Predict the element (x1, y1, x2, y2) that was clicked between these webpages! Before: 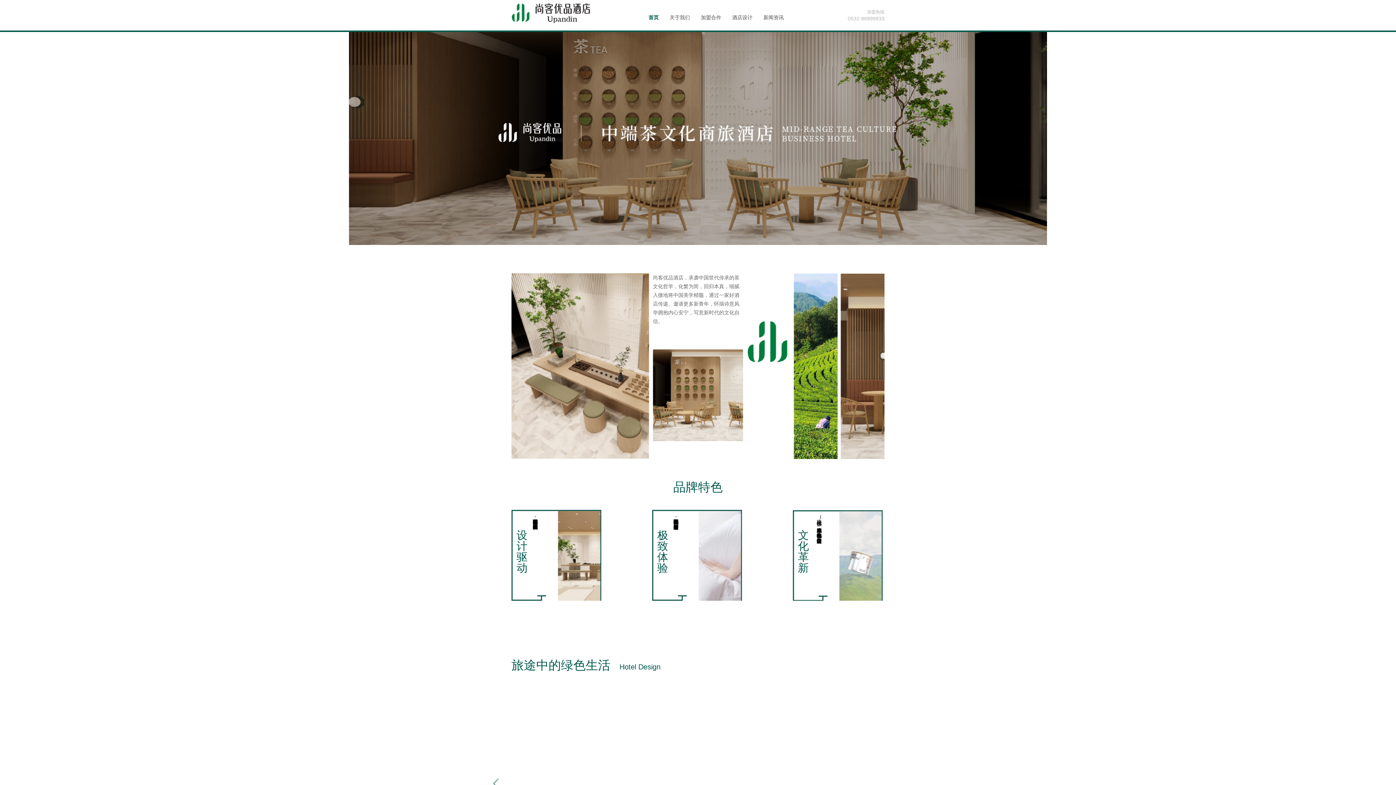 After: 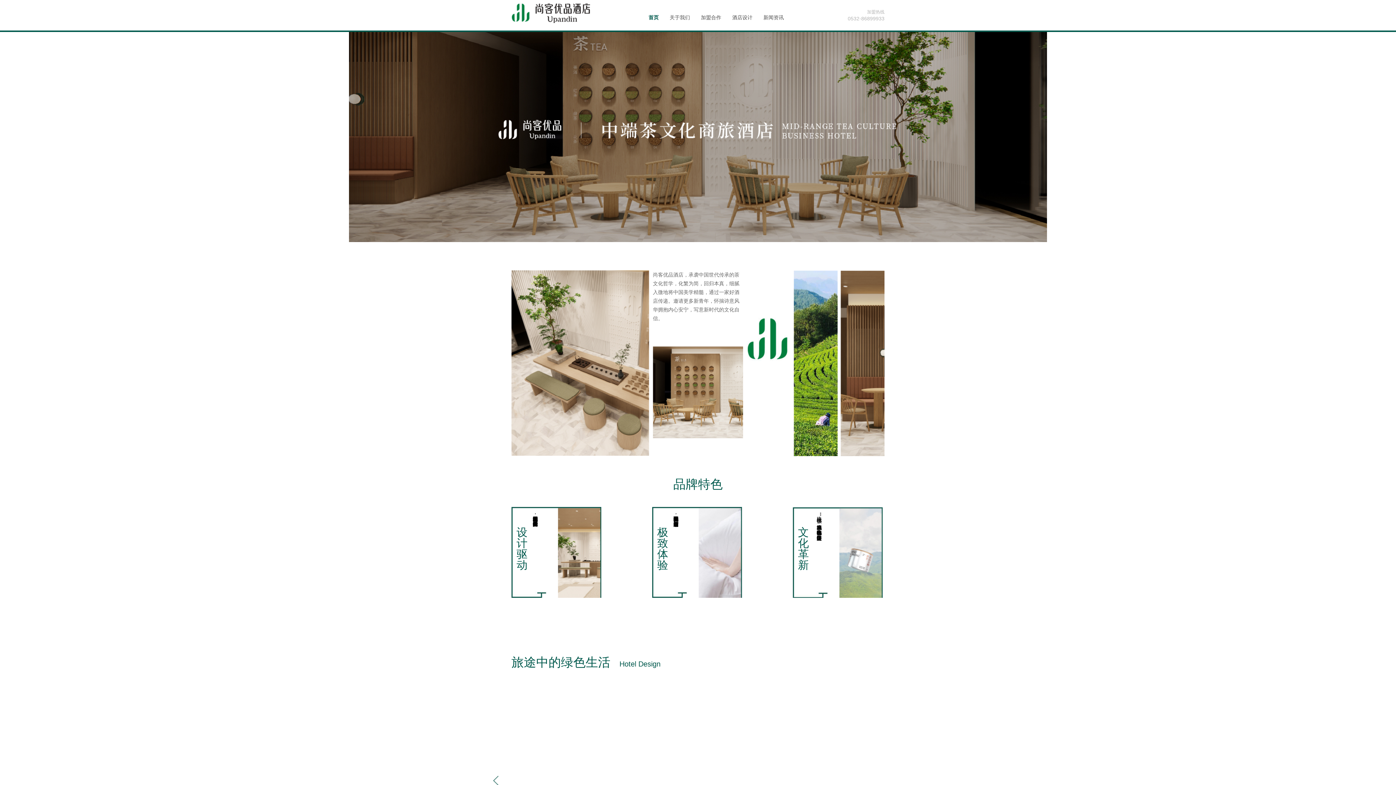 Action: bbox: (493, 779, 498, 788) label: Prev